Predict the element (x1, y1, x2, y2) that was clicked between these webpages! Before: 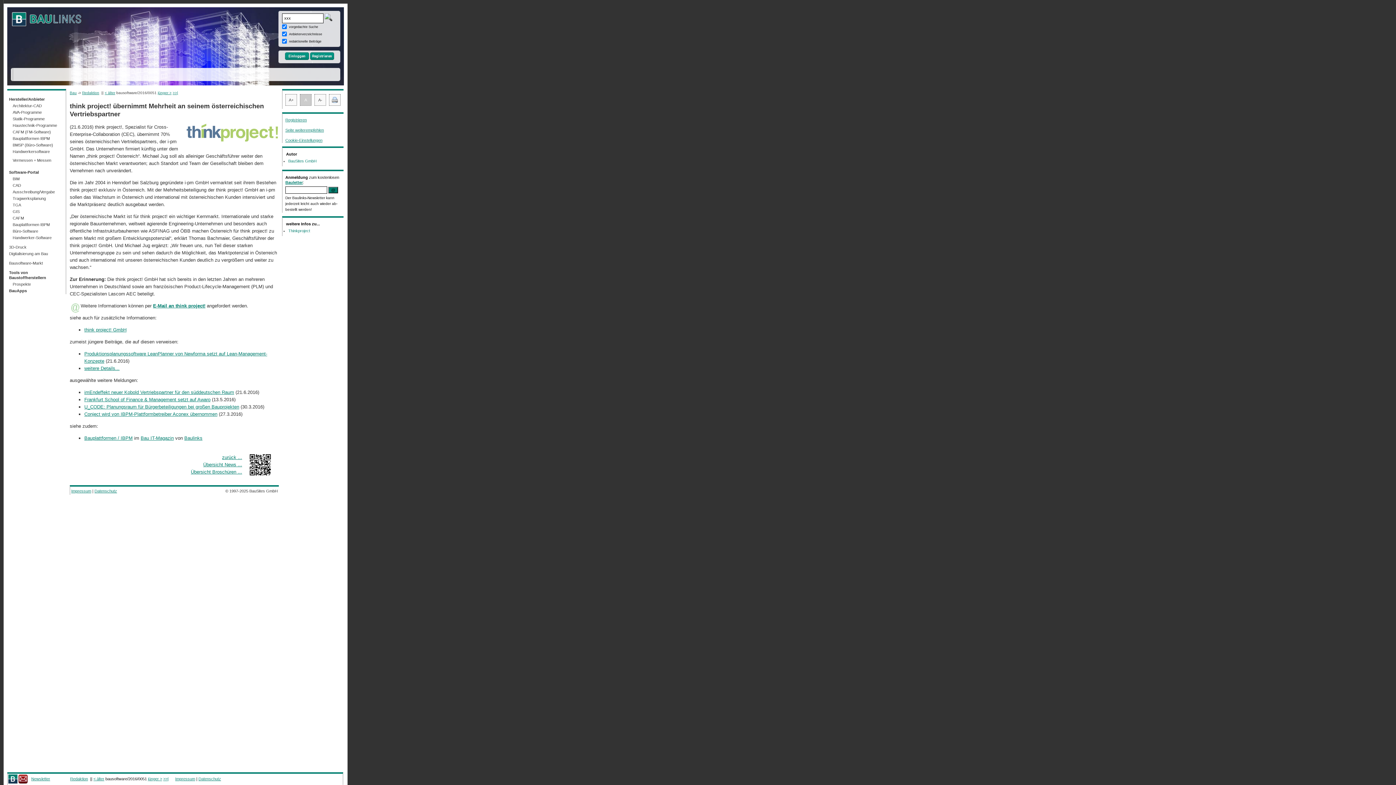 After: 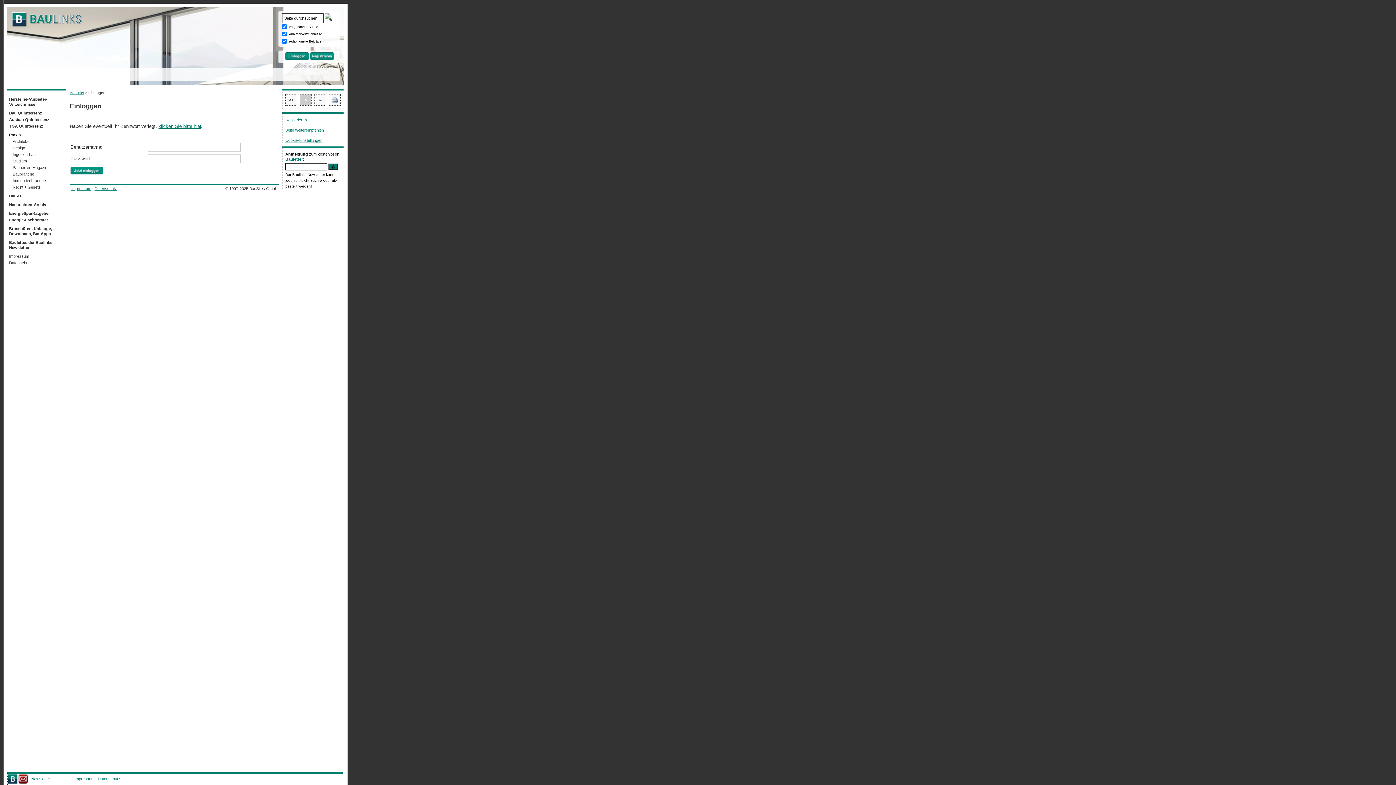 Action: bbox: (284, 57, 308, 60)